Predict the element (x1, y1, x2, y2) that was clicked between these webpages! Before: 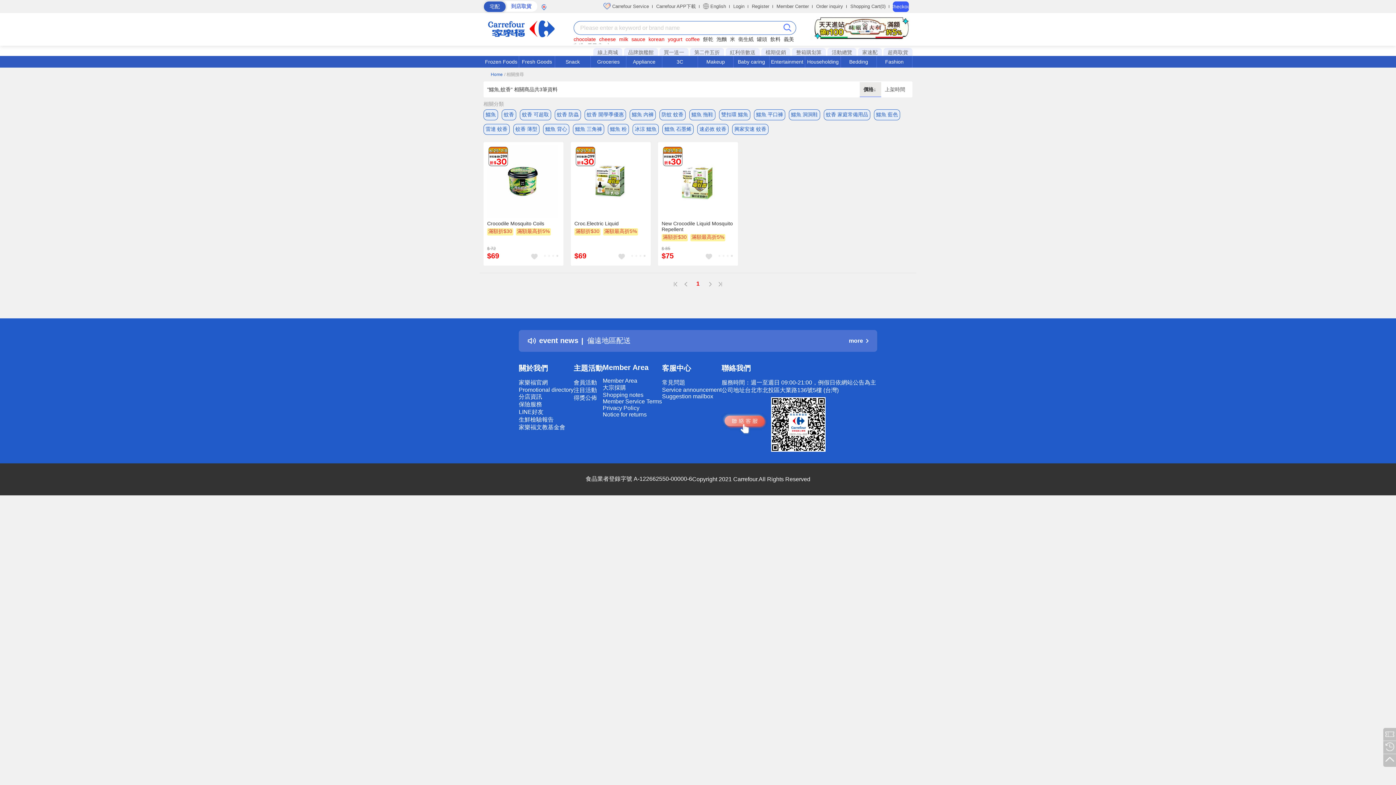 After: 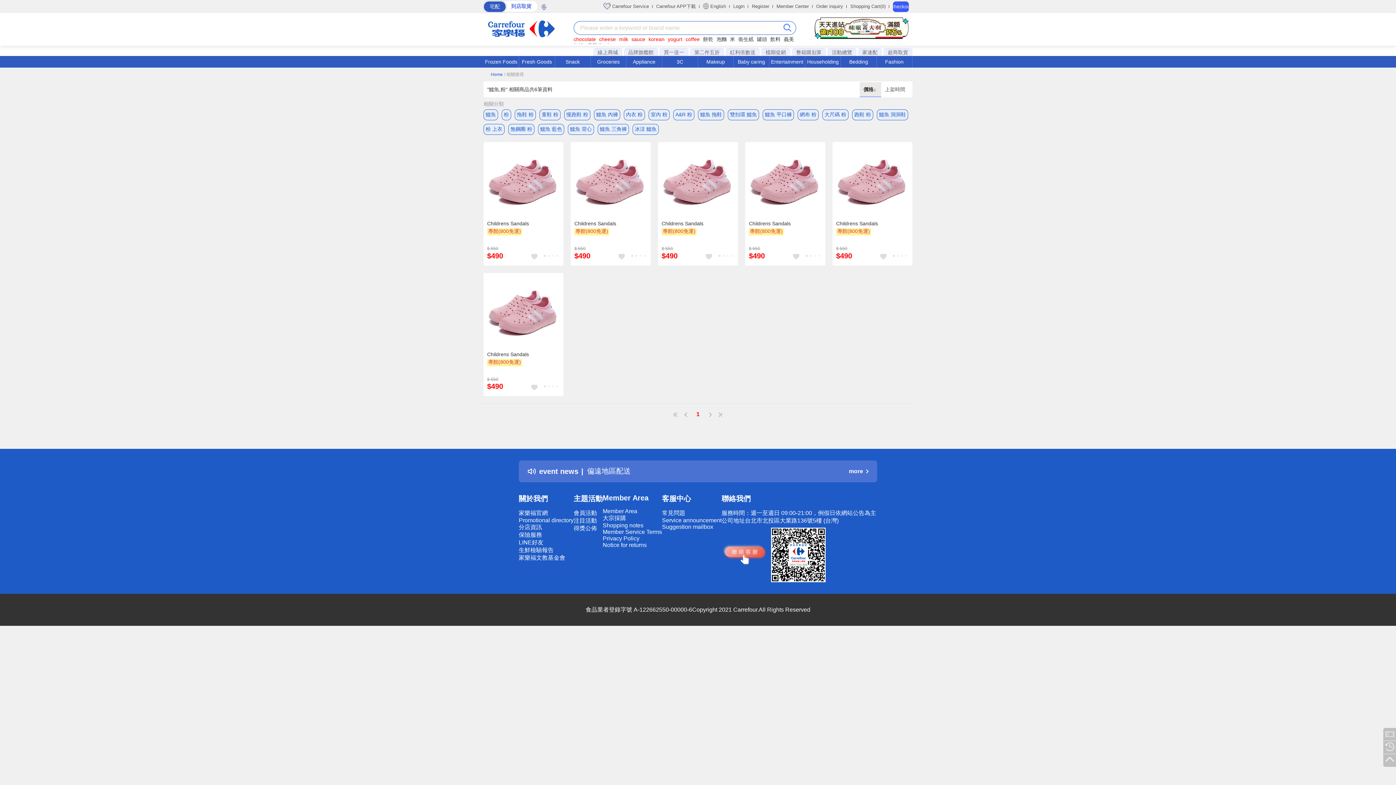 Action: bbox: (608, 124, 629, 134) label: 鱷魚 粉